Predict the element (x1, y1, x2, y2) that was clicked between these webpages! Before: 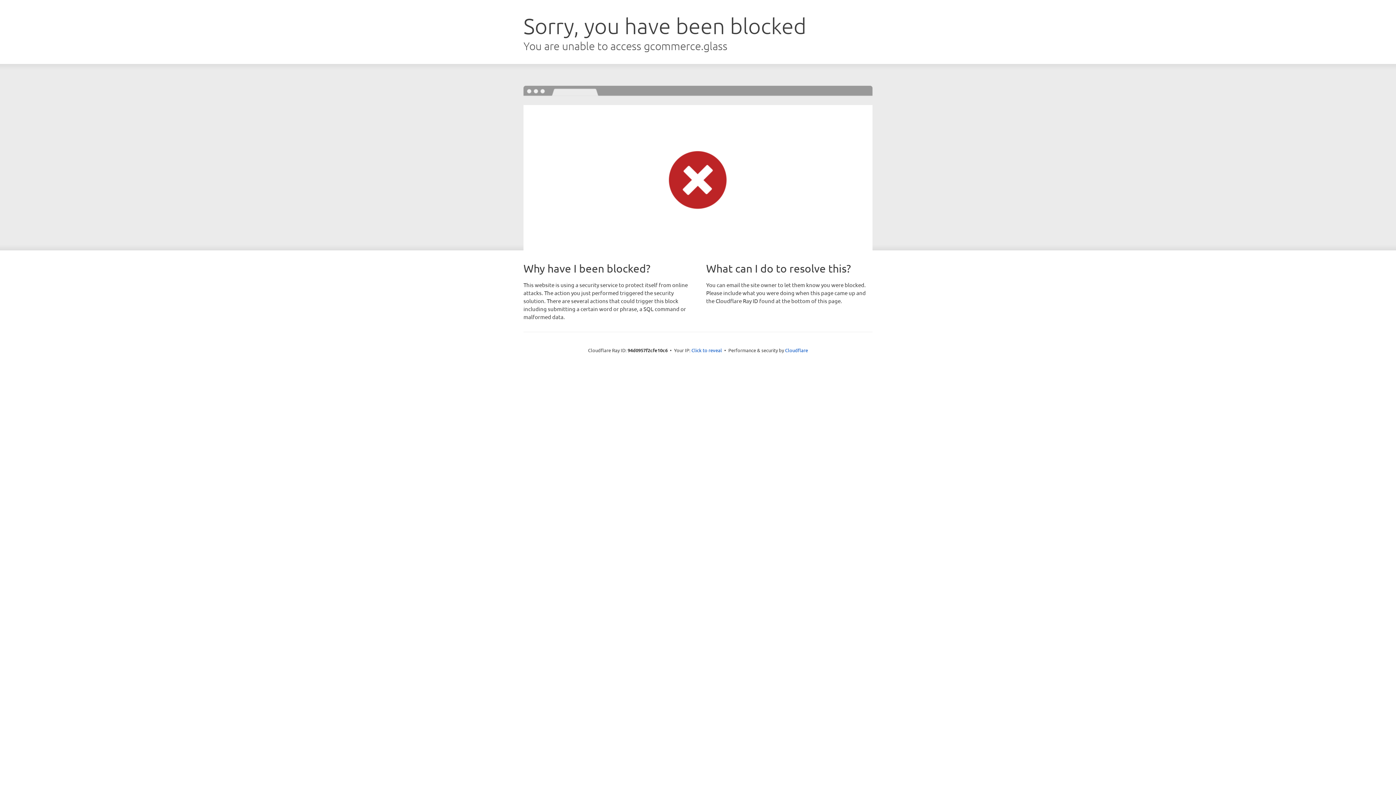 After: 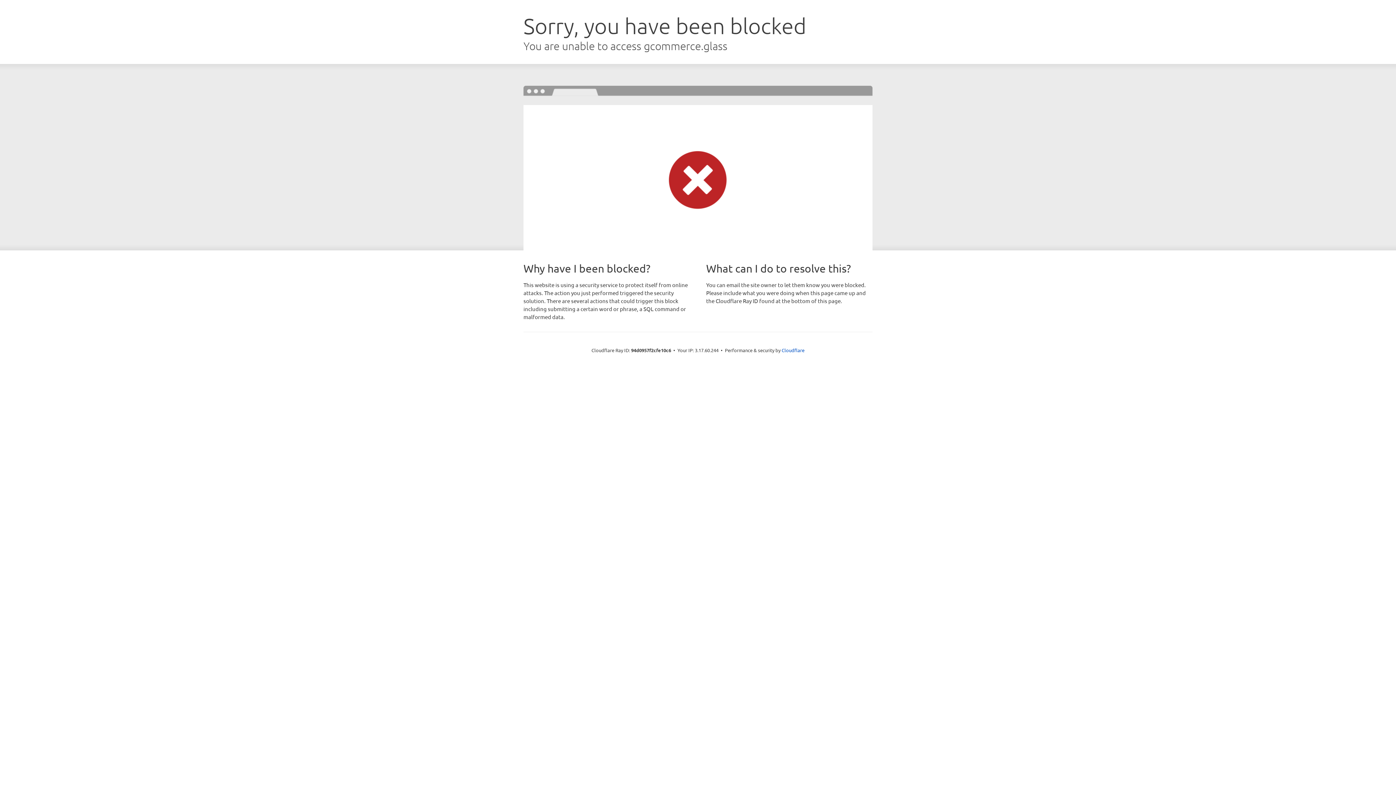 Action: bbox: (691, 346, 722, 353) label: Click to reveal